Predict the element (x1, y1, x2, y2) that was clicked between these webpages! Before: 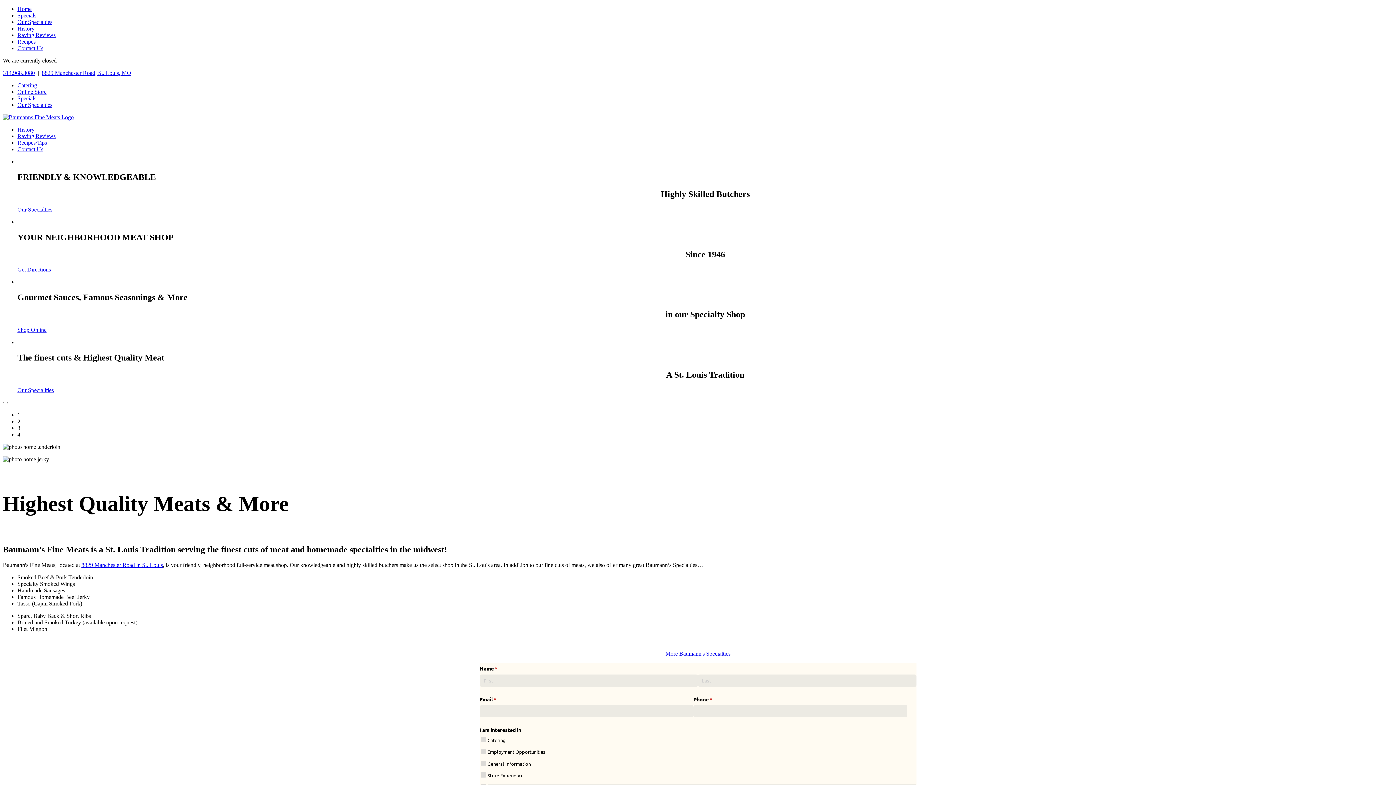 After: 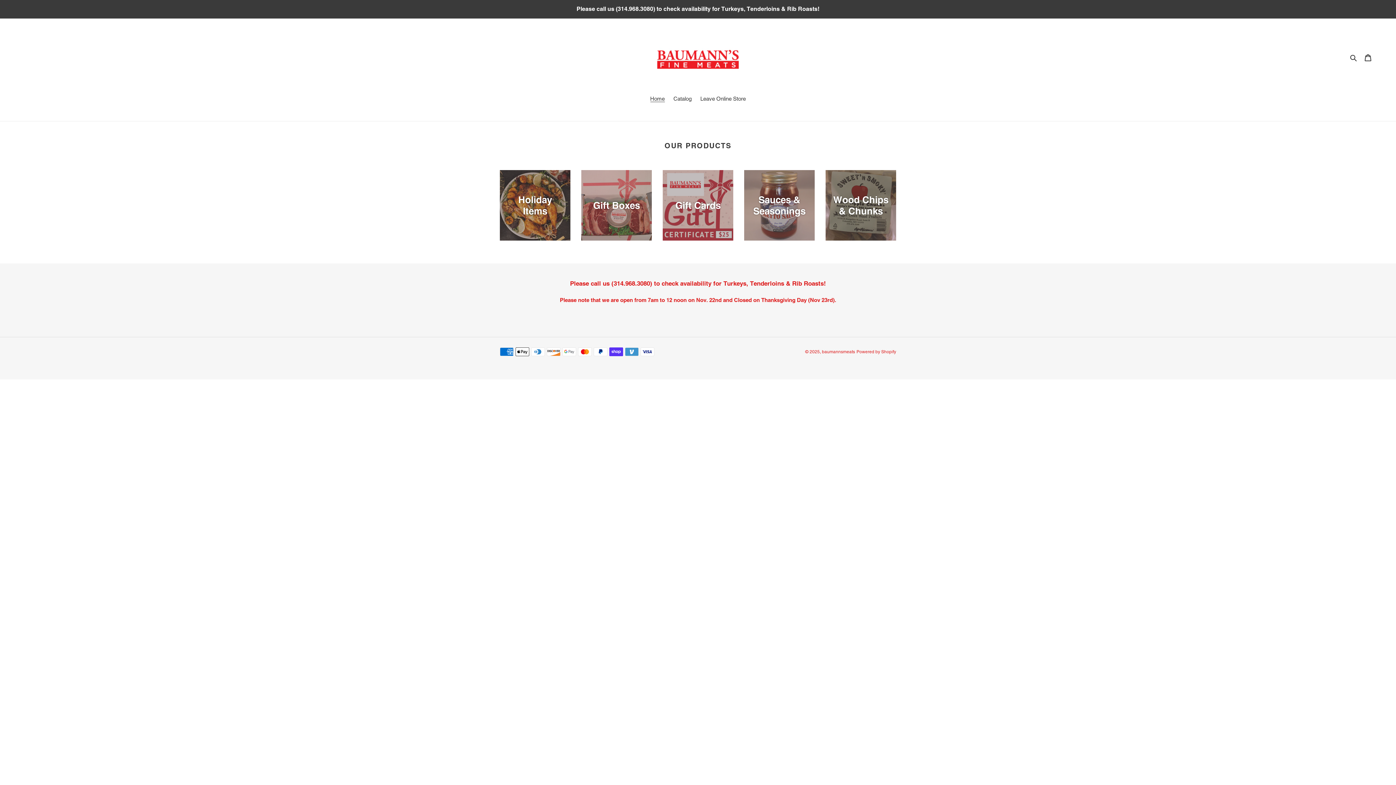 Action: bbox: (17, 326, 46, 333) label: Shop Online